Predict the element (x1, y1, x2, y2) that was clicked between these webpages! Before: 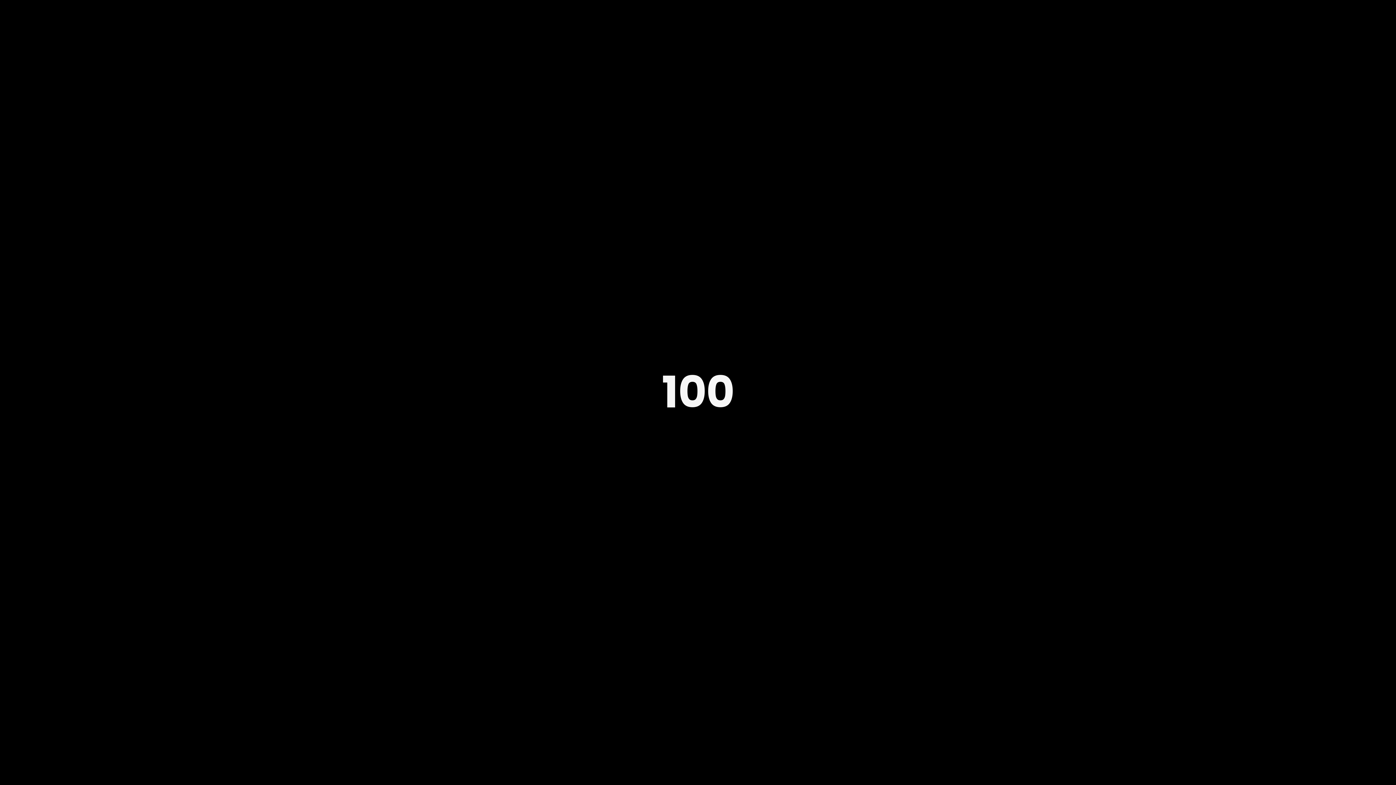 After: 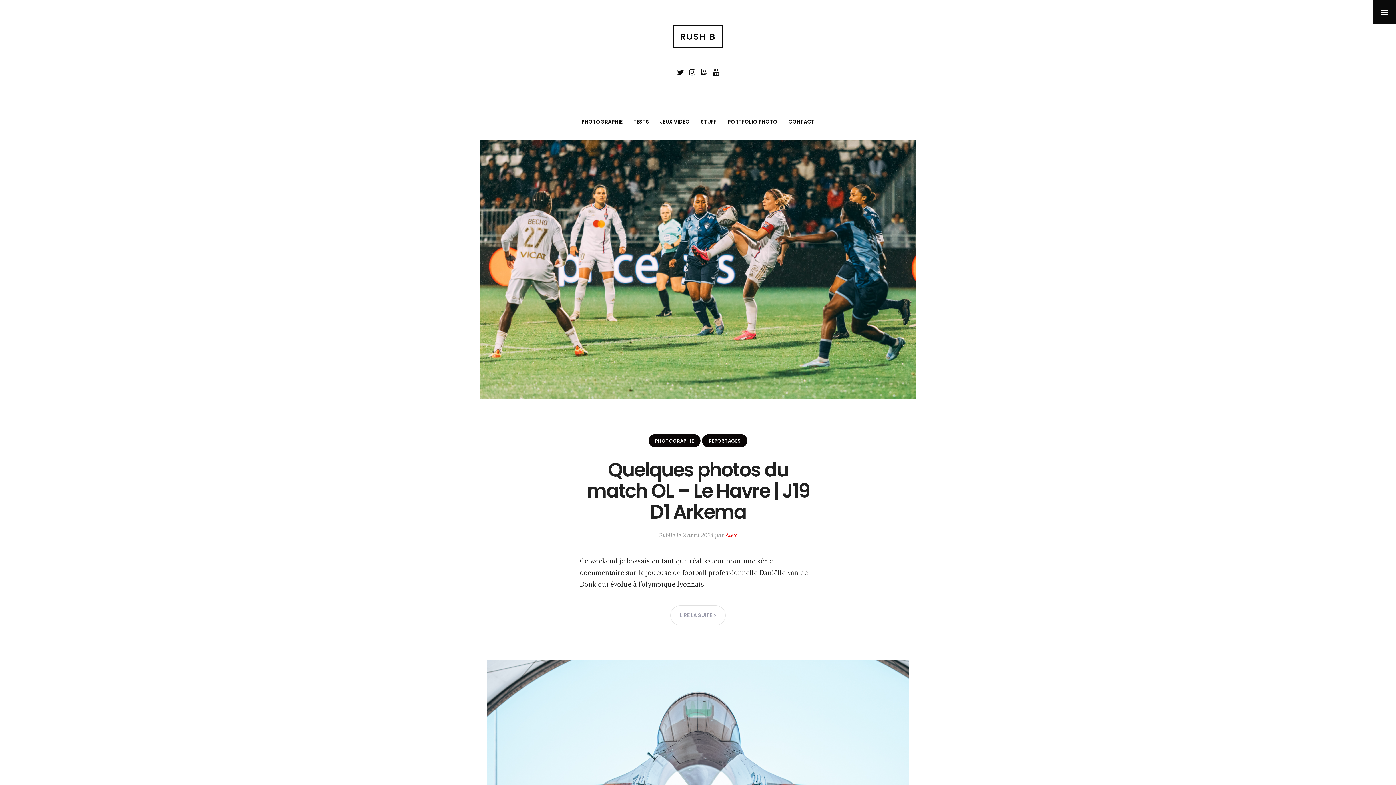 Action: label: Blog bbox: (1311, 21, 1325, 29)